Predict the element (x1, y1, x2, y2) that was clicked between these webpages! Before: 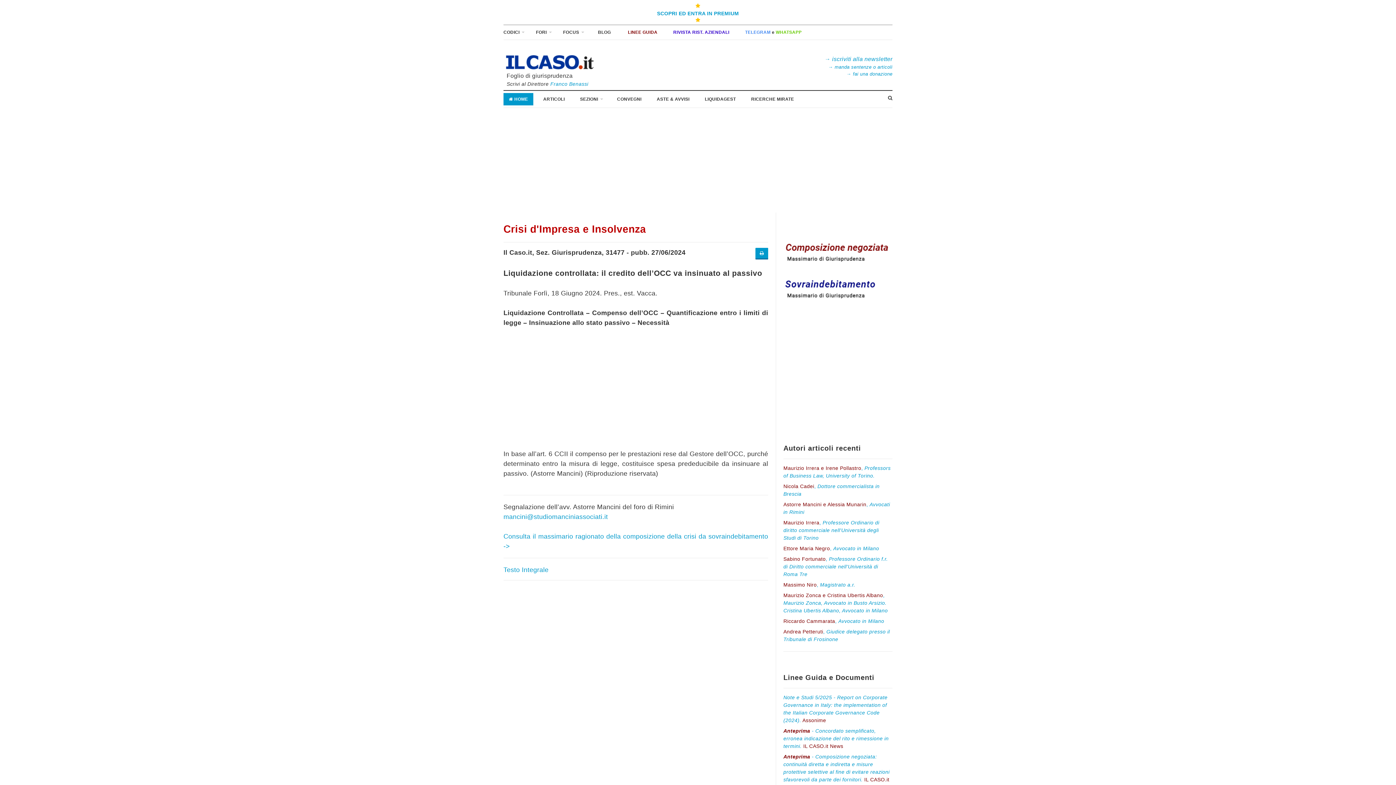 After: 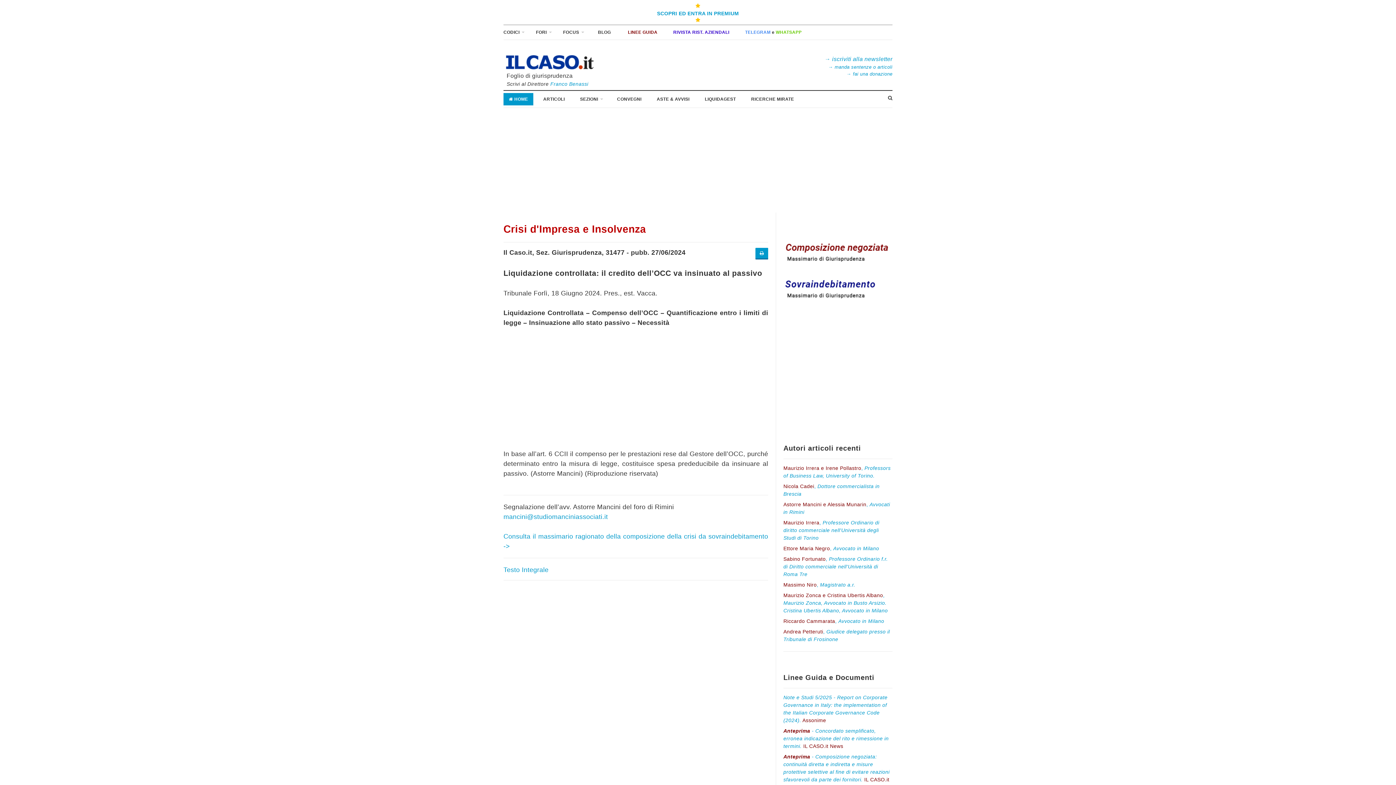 Action: bbox: (550, 81, 588, 86) label: Franco Benassi